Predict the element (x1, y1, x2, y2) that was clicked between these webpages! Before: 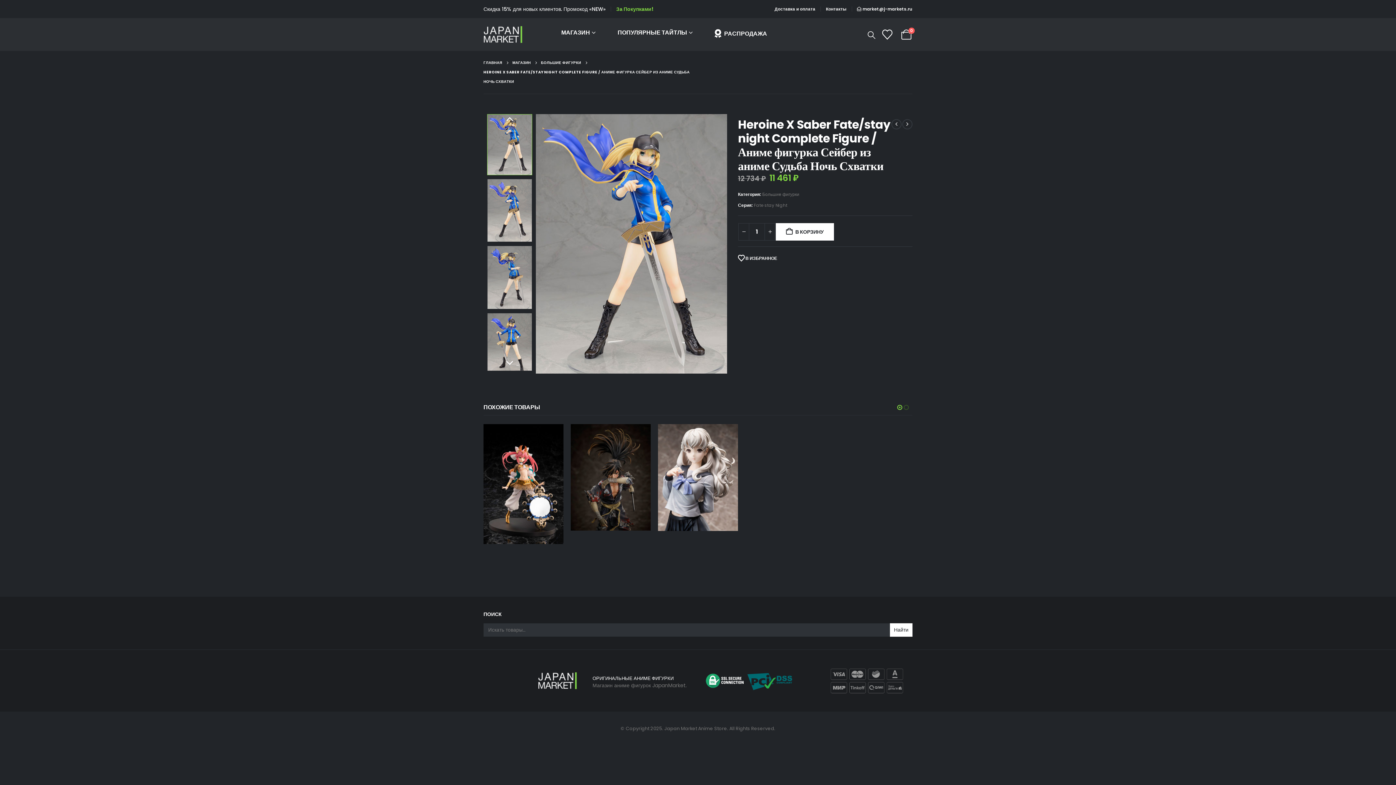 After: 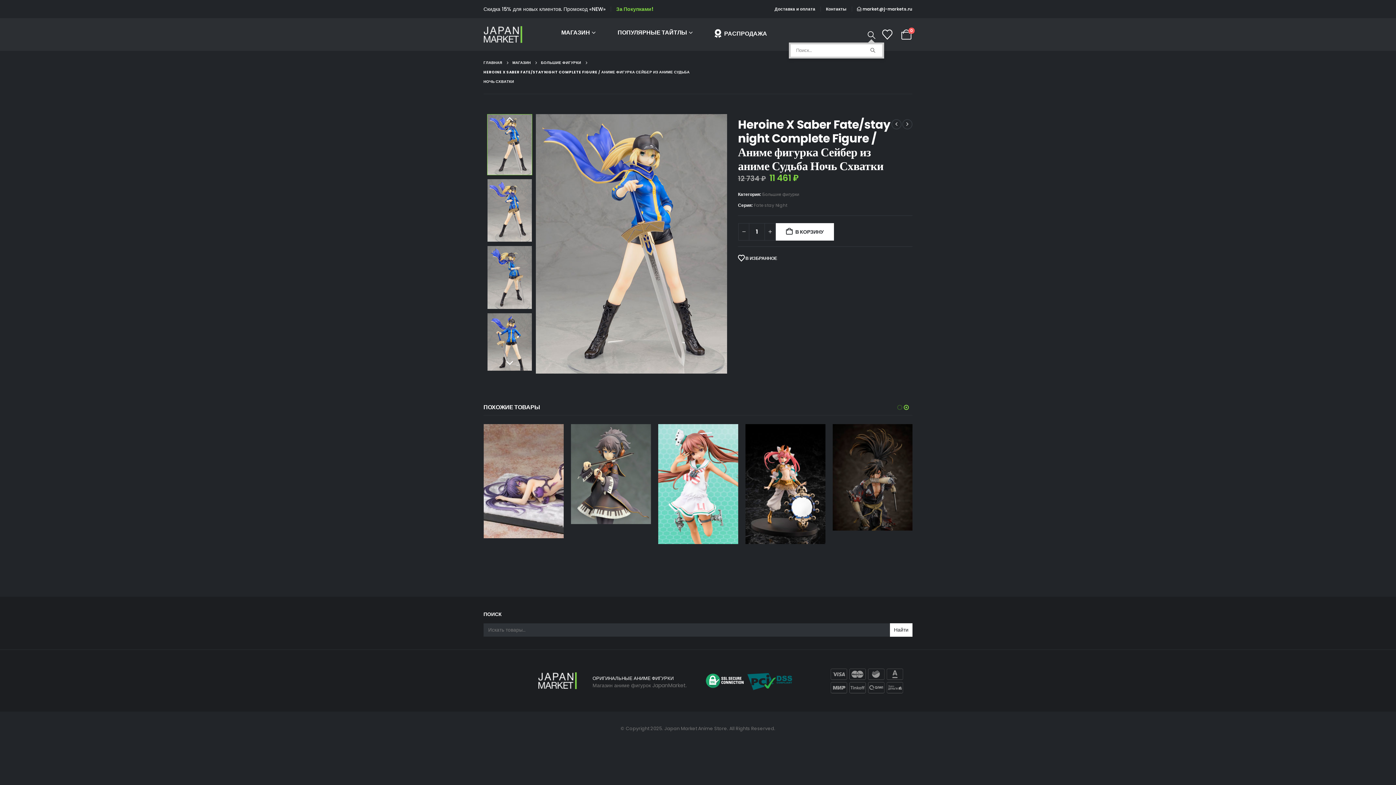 Action: bbox: (867, 30, 876, 39) label: Search Toggle